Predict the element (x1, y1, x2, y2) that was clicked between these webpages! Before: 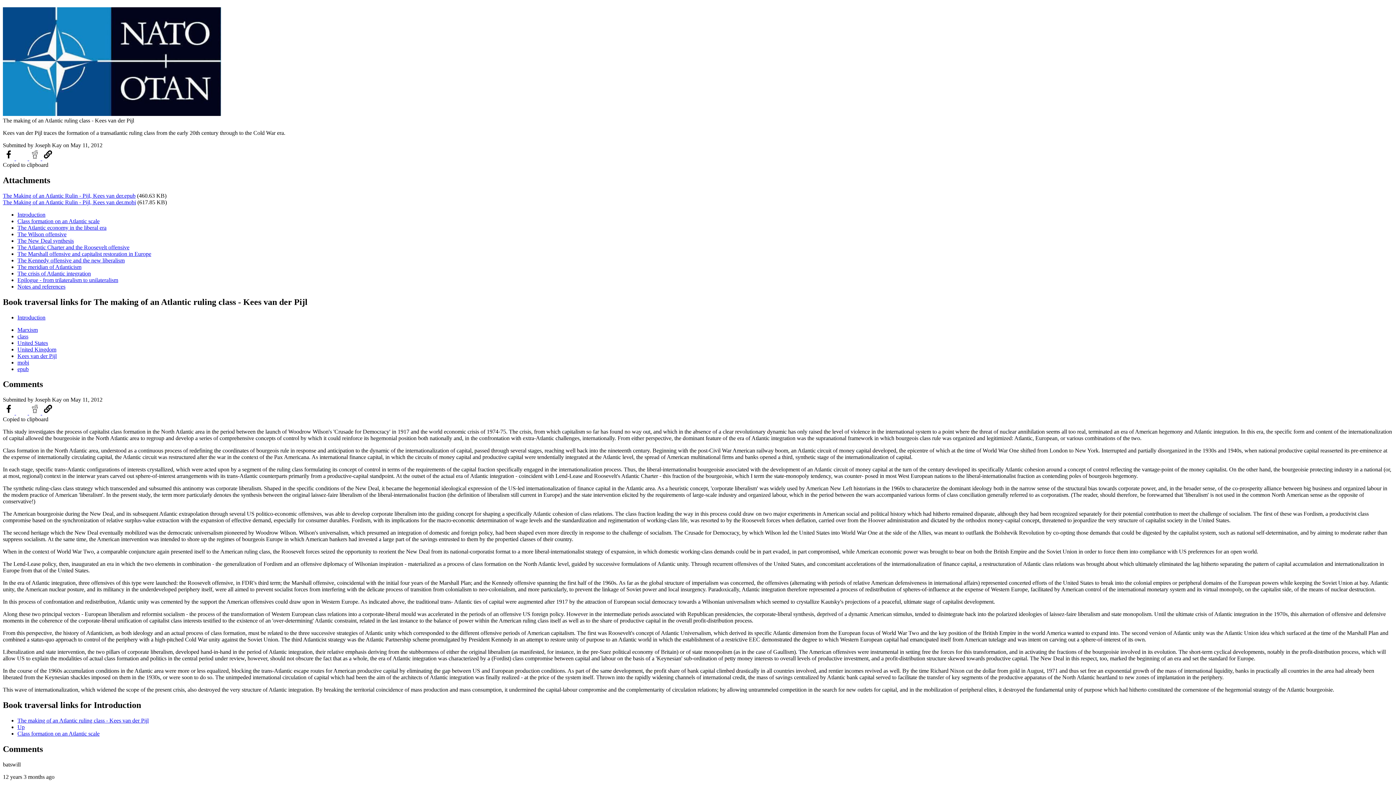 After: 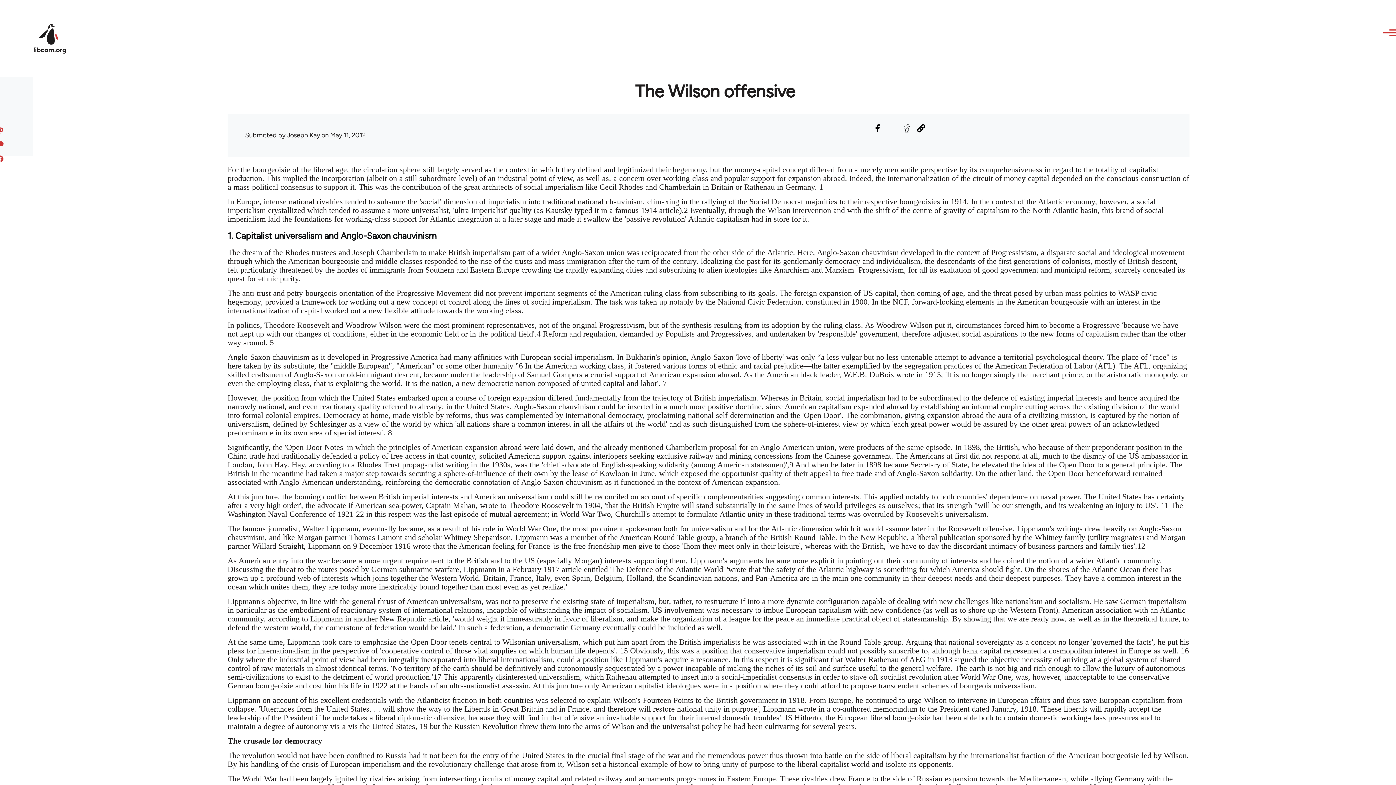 Action: bbox: (17, 231, 66, 237) label: The Wilson offensive